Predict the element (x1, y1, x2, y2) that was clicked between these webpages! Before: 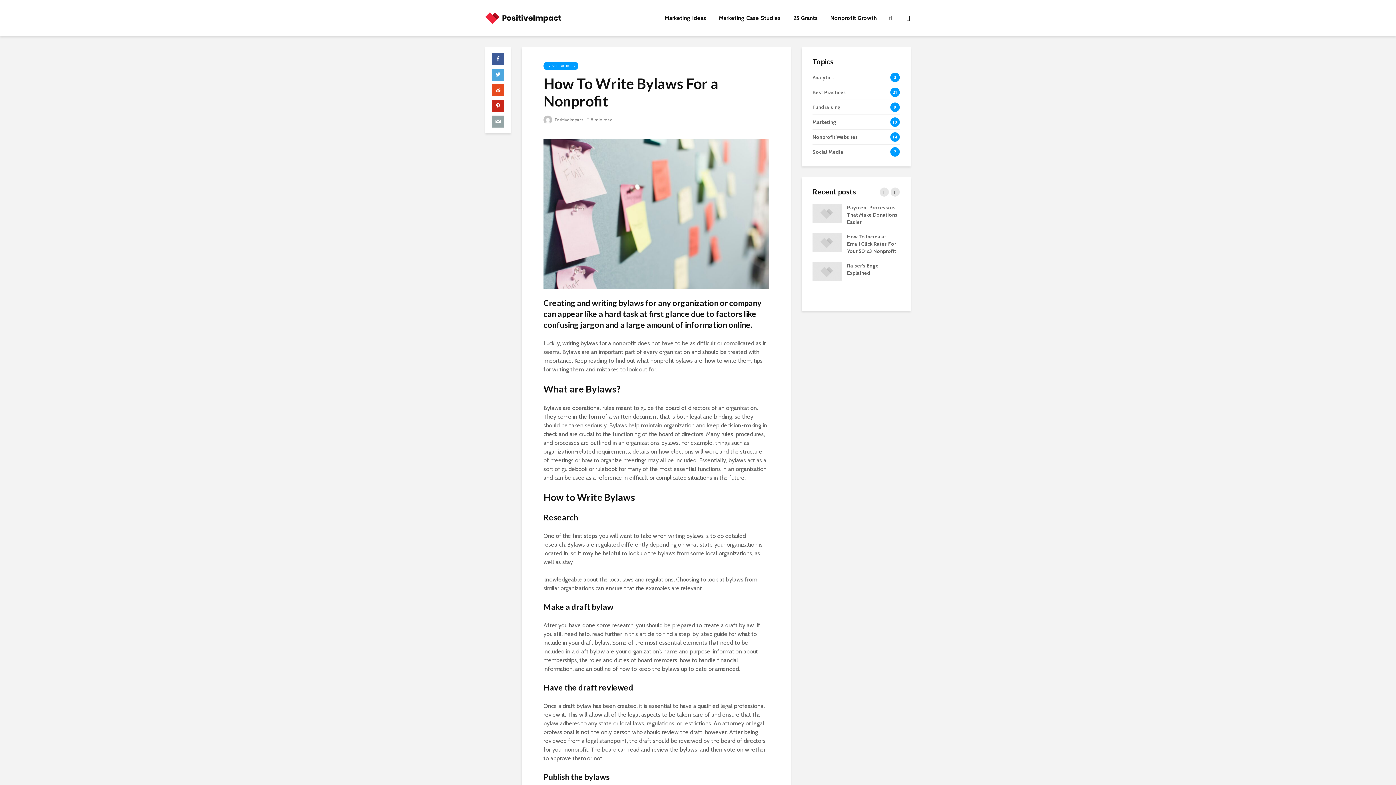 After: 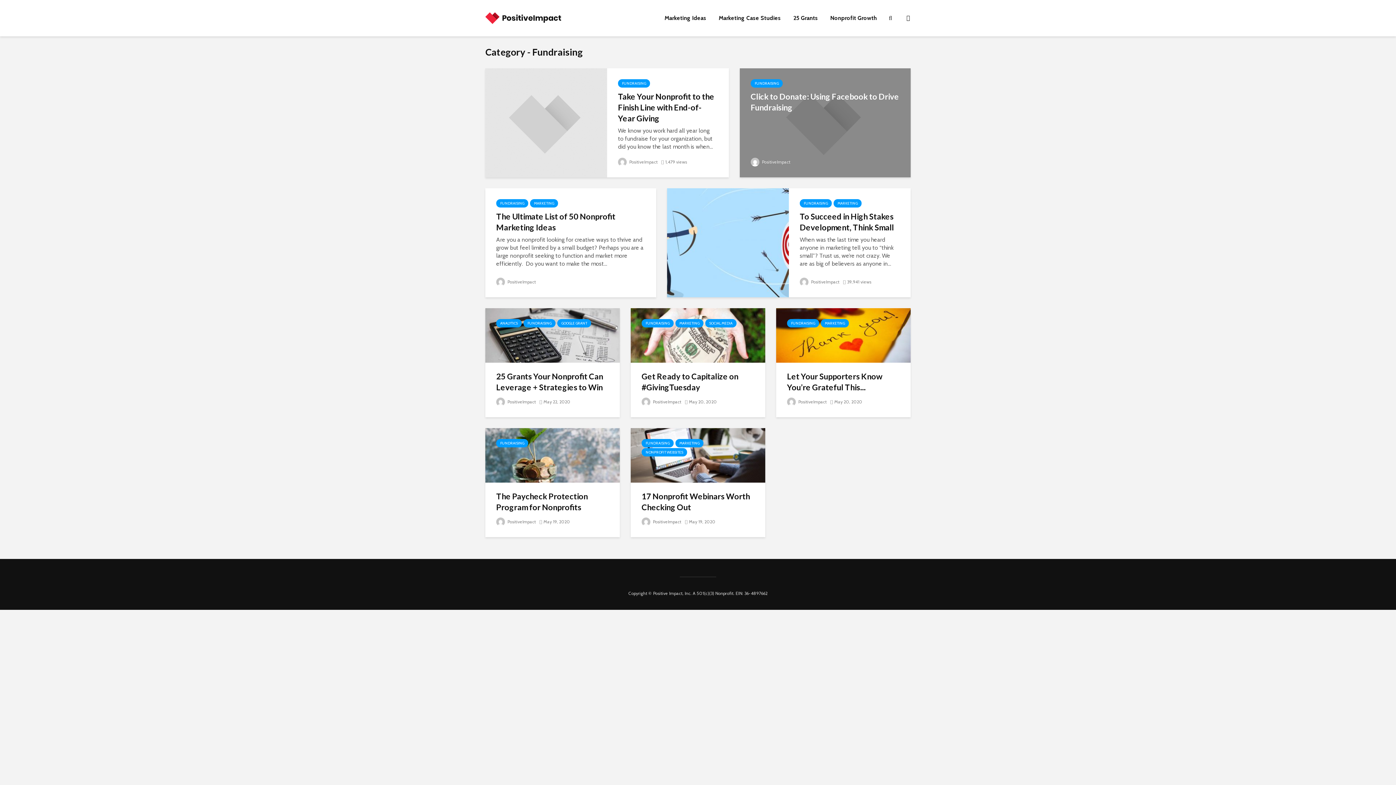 Action: bbox: (812, 100, 900, 114) label: Fundraising
9